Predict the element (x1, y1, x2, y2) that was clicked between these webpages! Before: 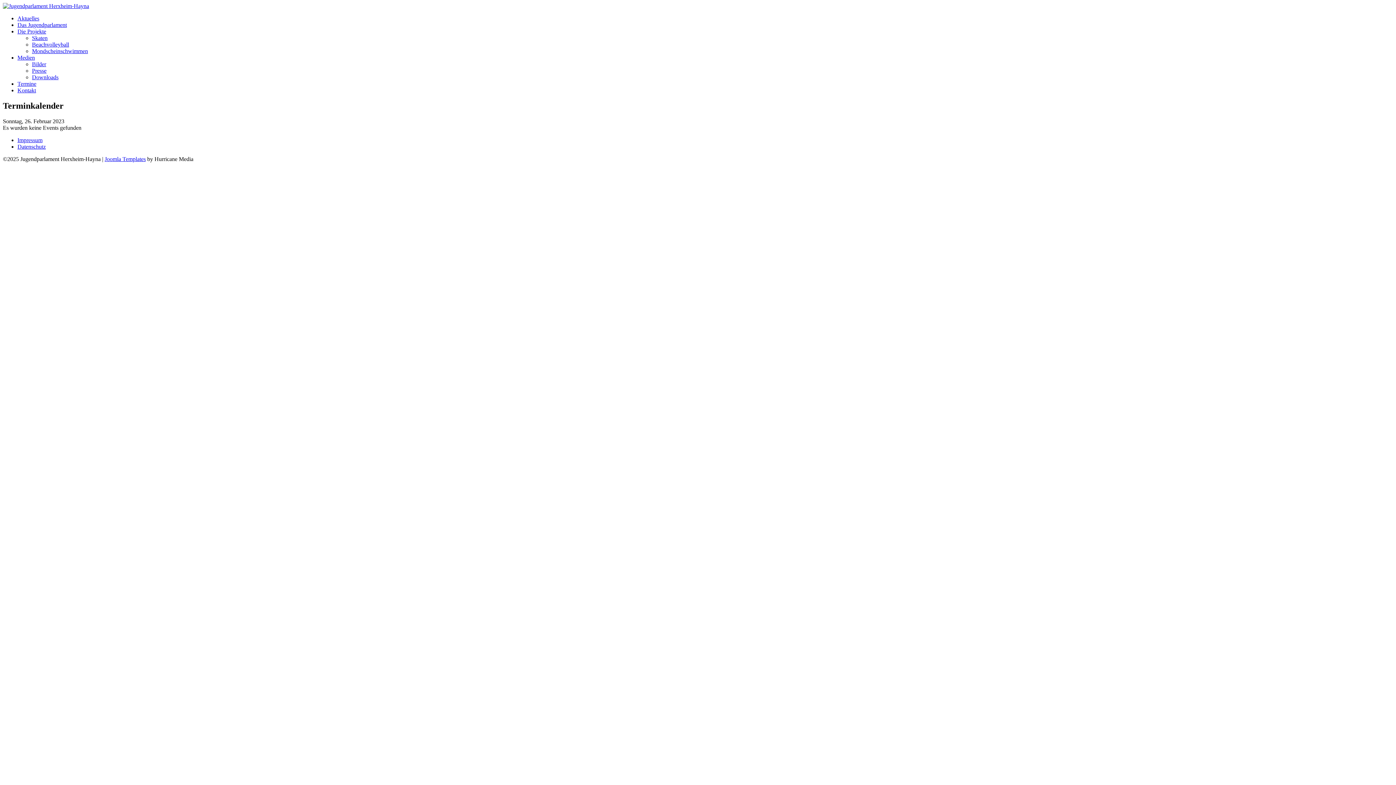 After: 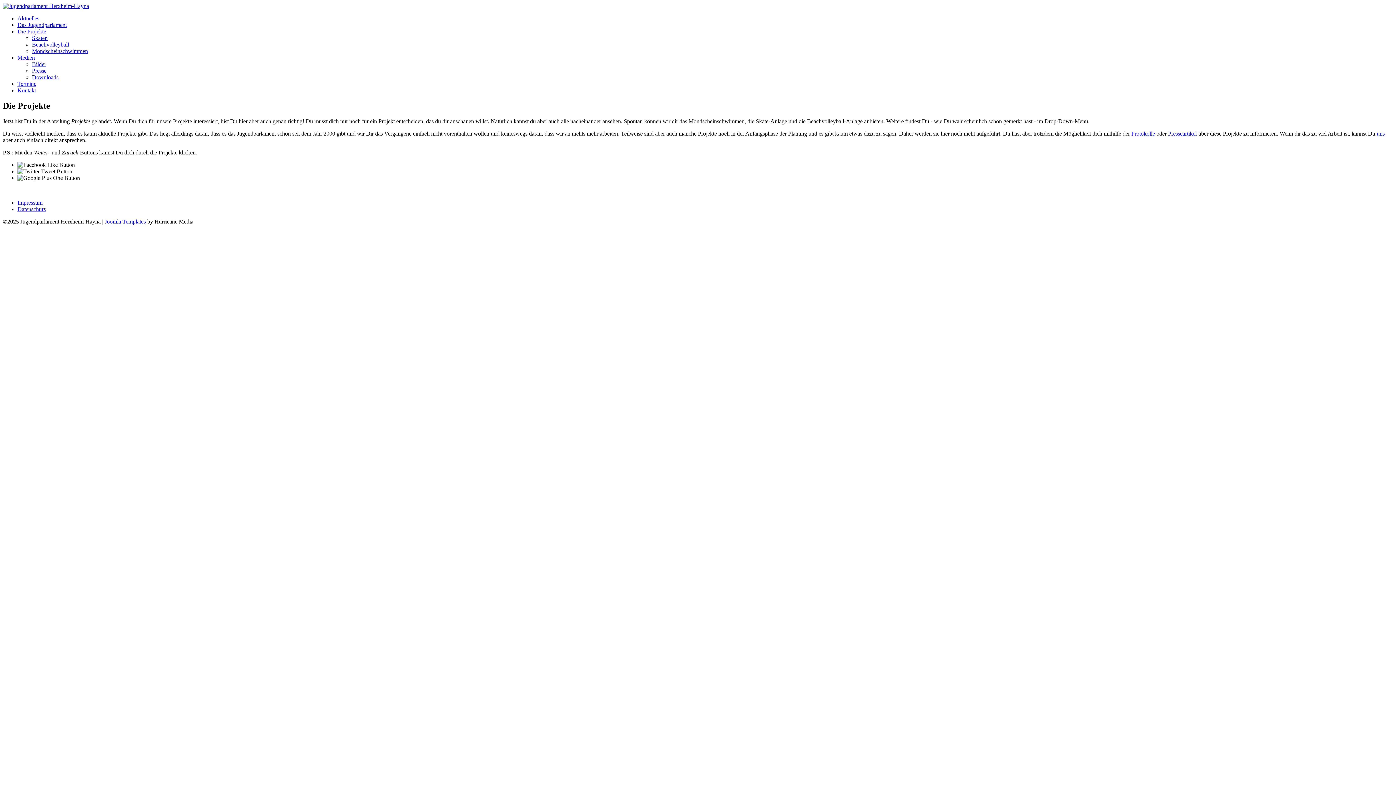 Action: bbox: (17, 28, 46, 34) label: Die Projekte